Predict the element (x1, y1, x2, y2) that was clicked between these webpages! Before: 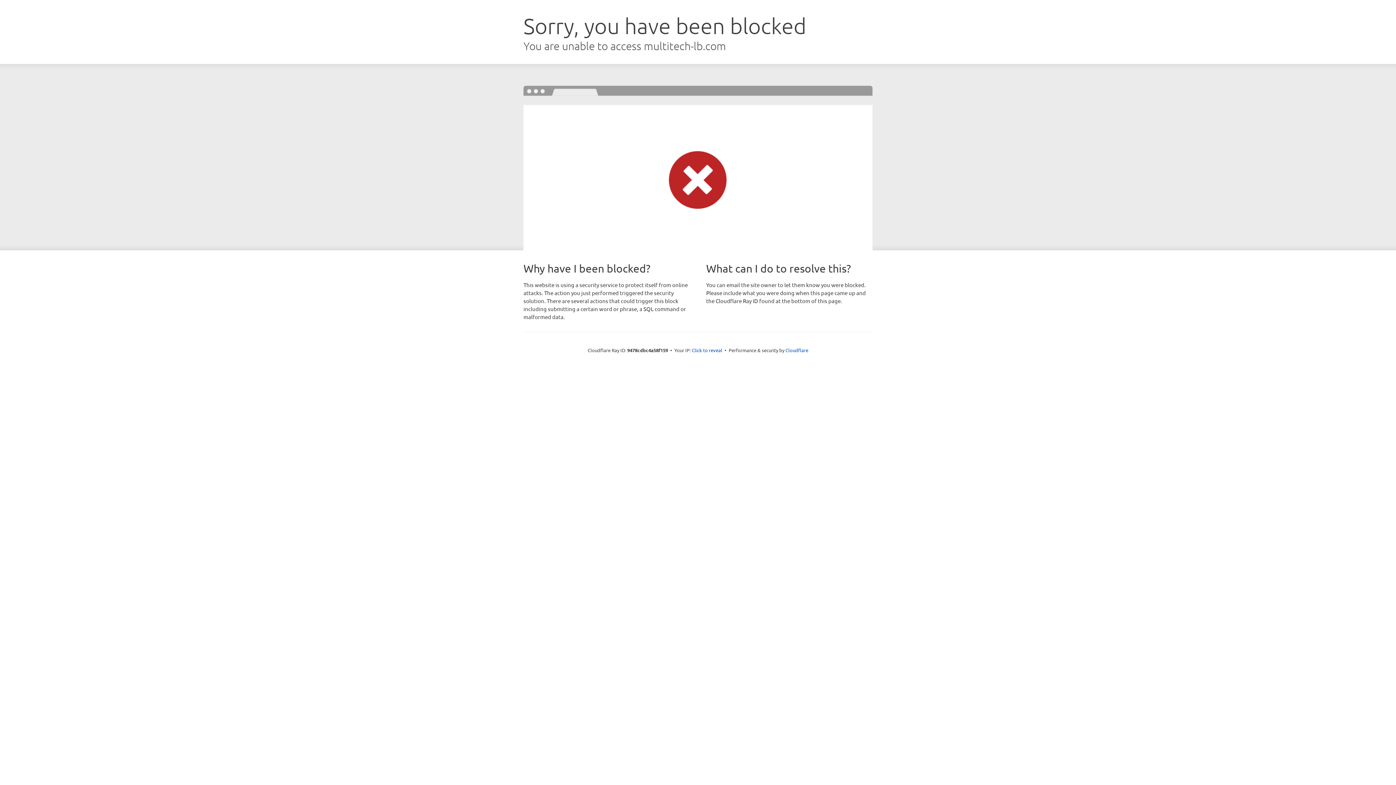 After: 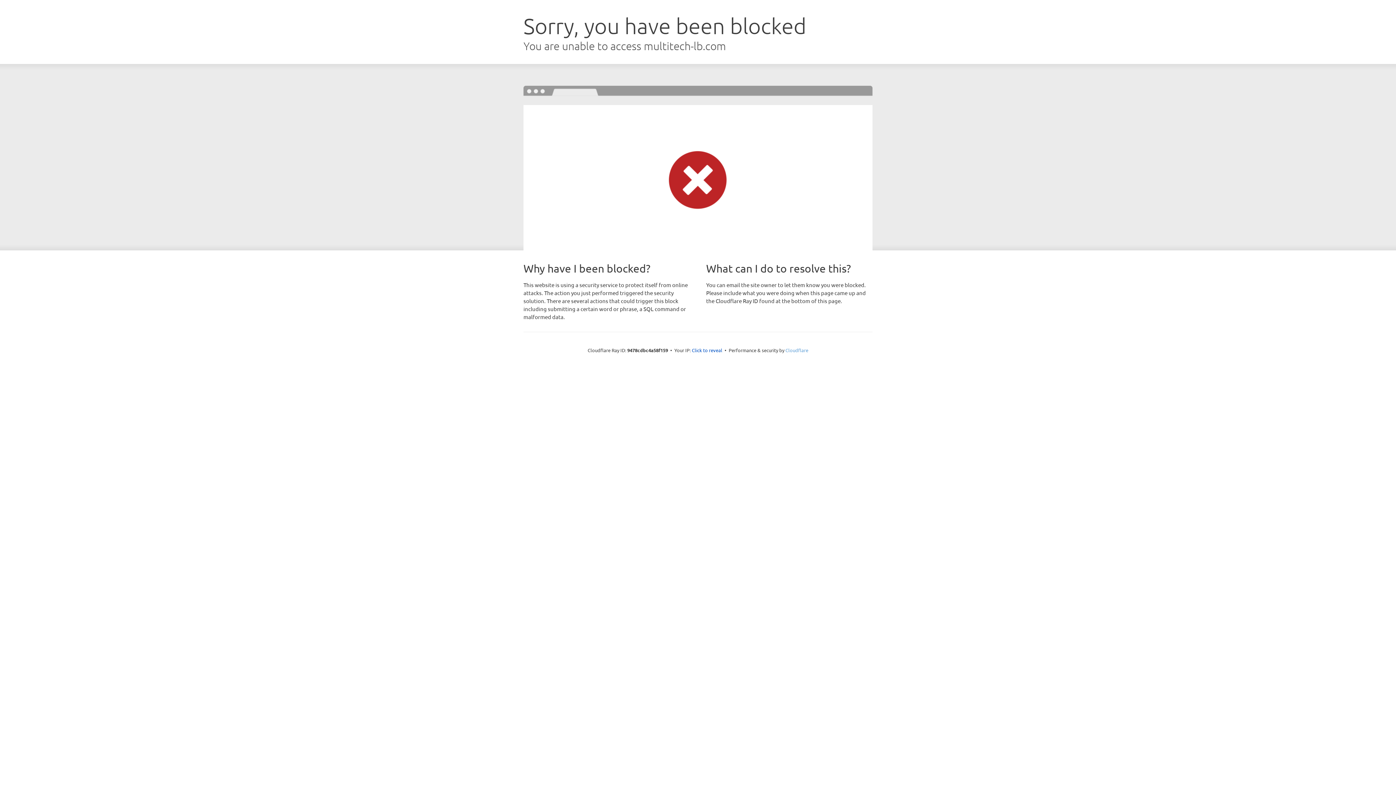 Action: label: Cloudflare bbox: (785, 347, 808, 353)